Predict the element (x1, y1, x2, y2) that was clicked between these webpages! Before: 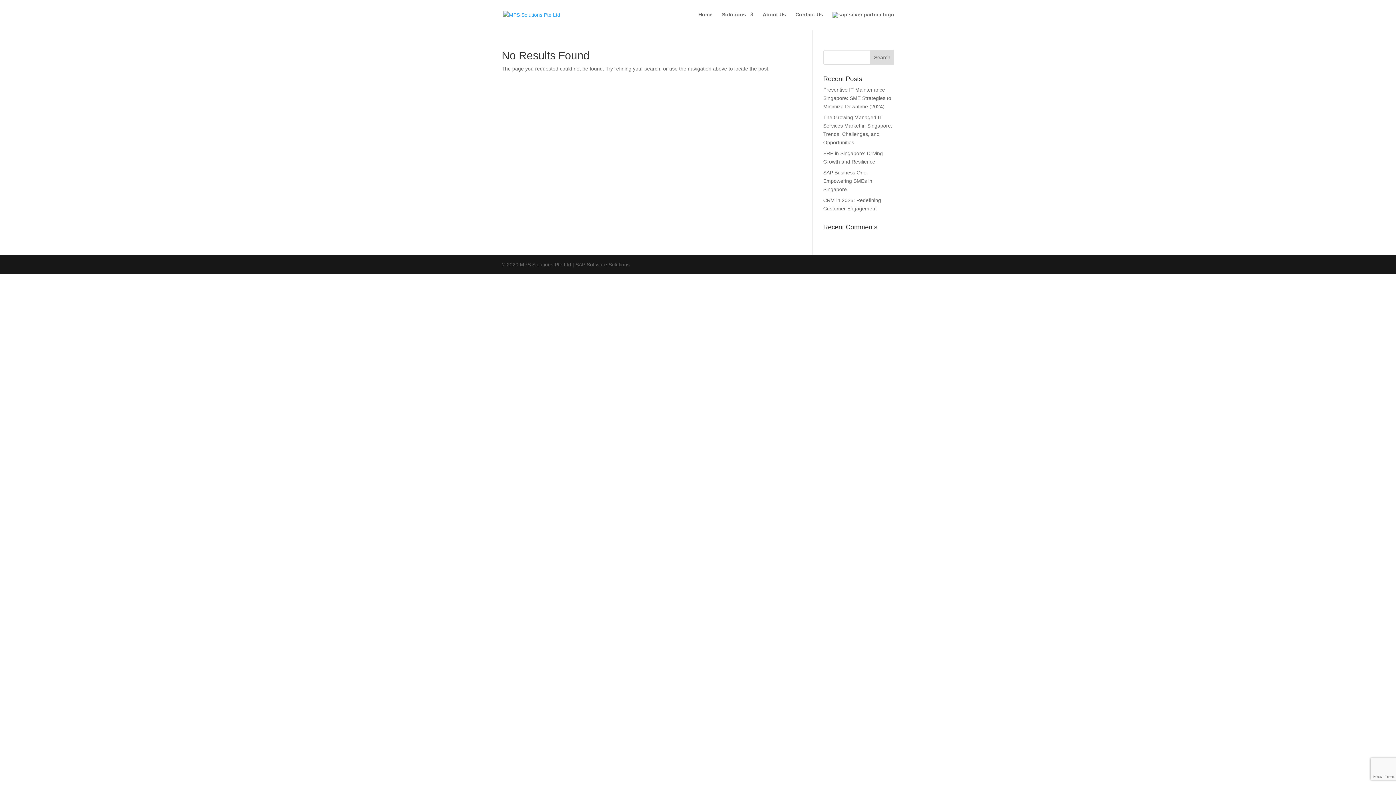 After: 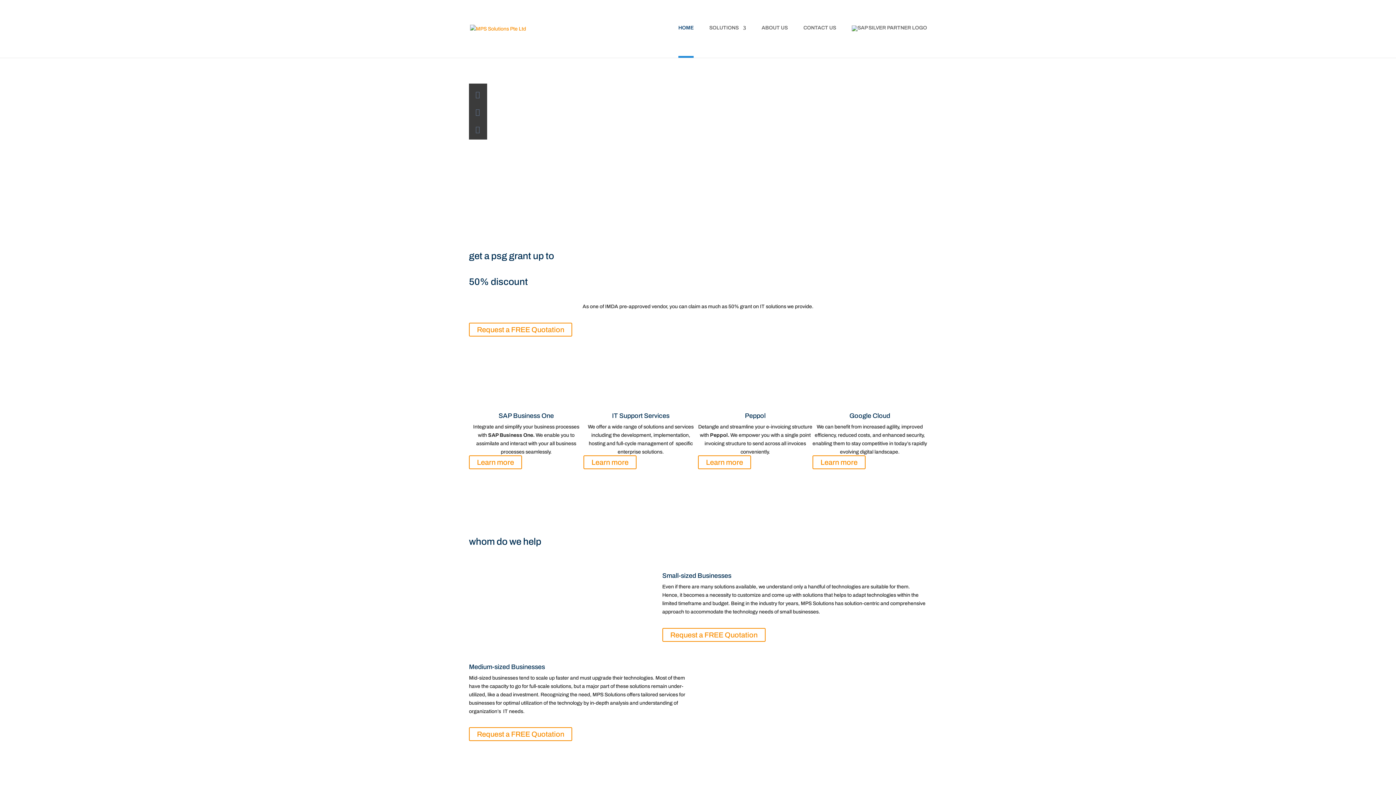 Action: bbox: (698, 12, 712, 29) label: Home